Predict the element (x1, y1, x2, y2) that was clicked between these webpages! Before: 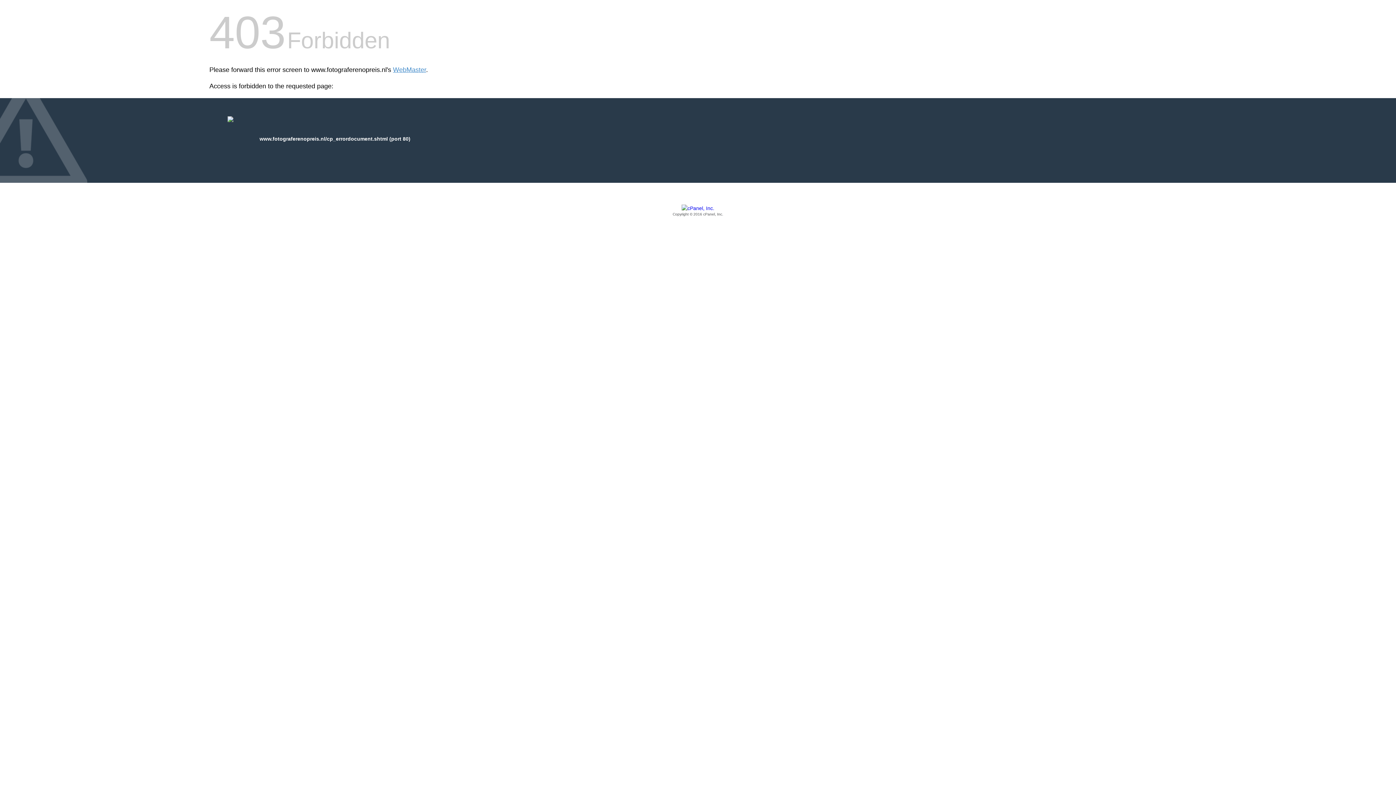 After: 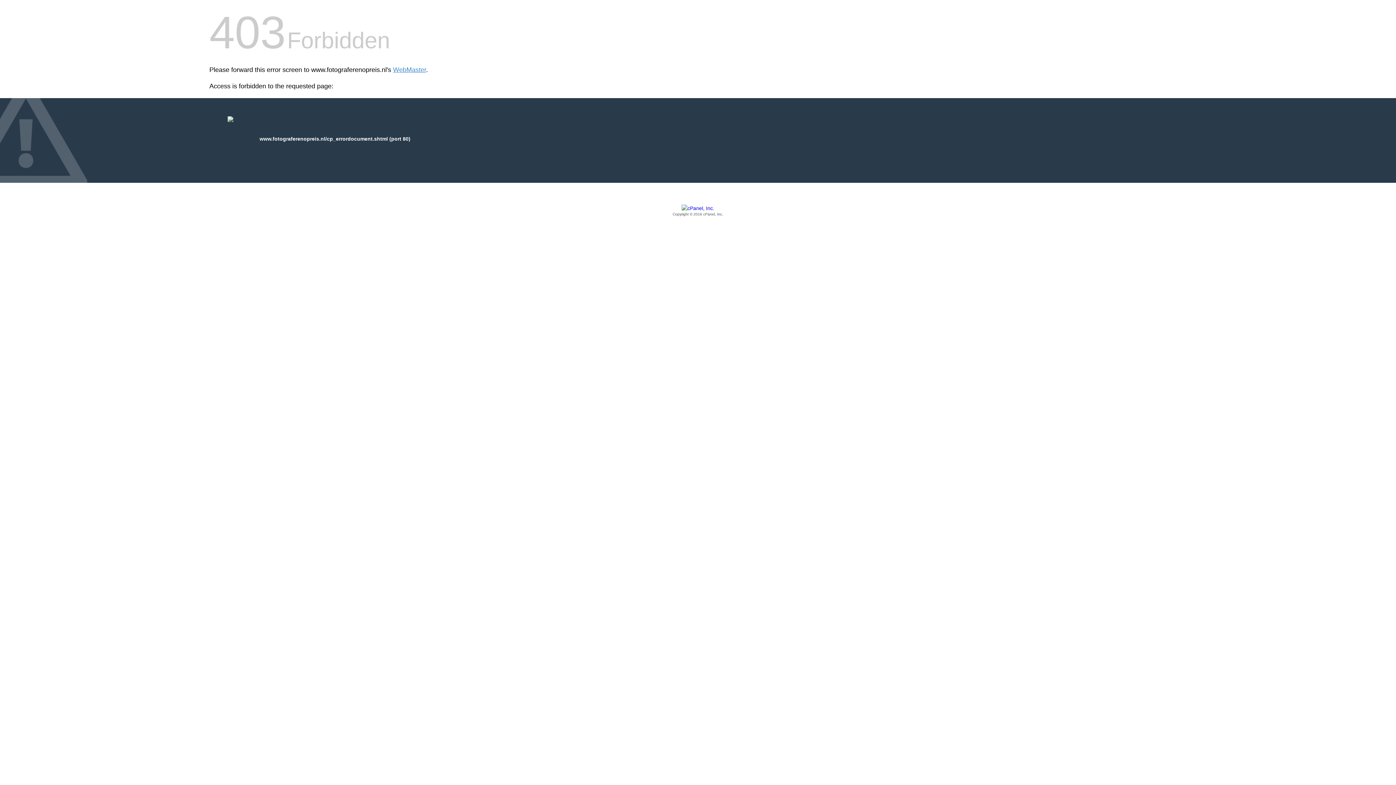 Action: bbox: (209, 205, 1186, 217) label: Copyright © 2016 cPanel, Inc.